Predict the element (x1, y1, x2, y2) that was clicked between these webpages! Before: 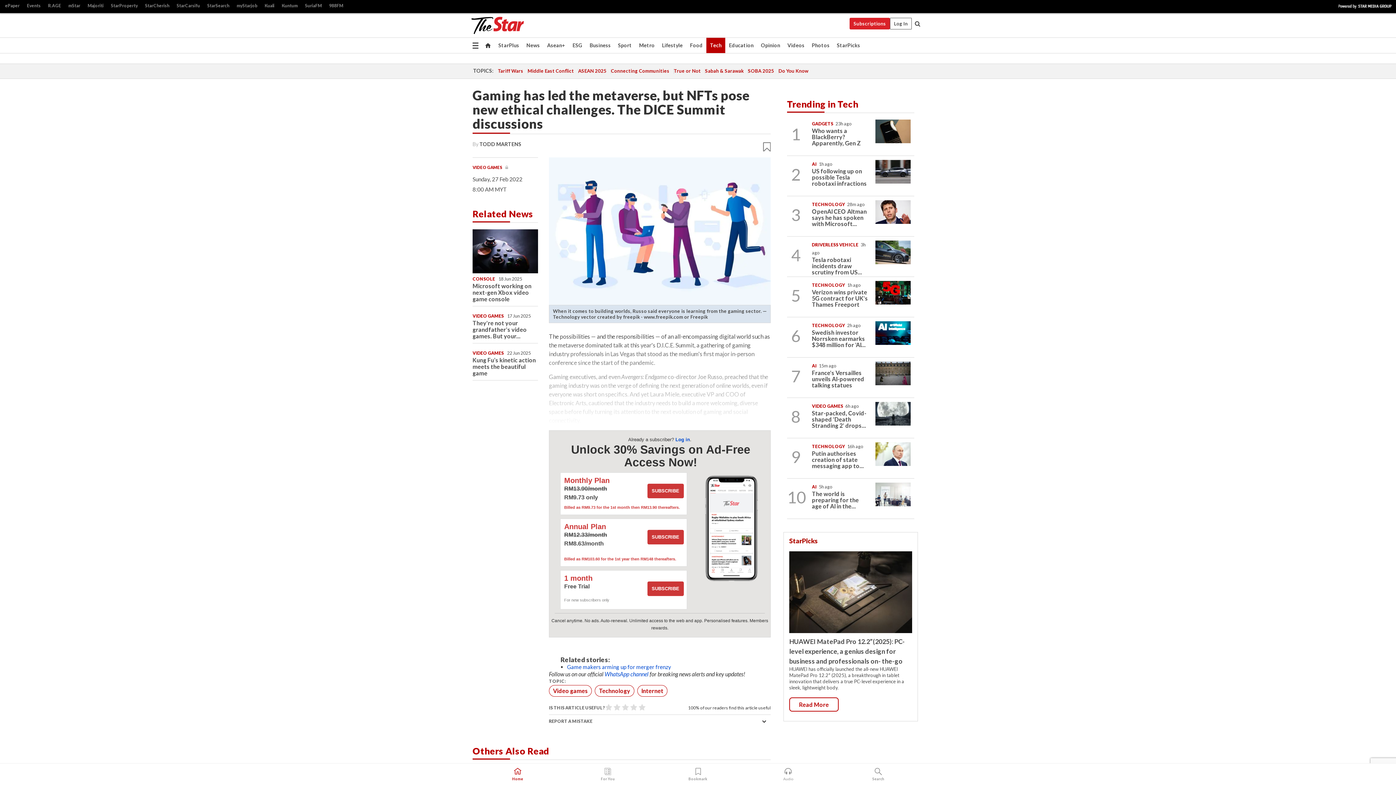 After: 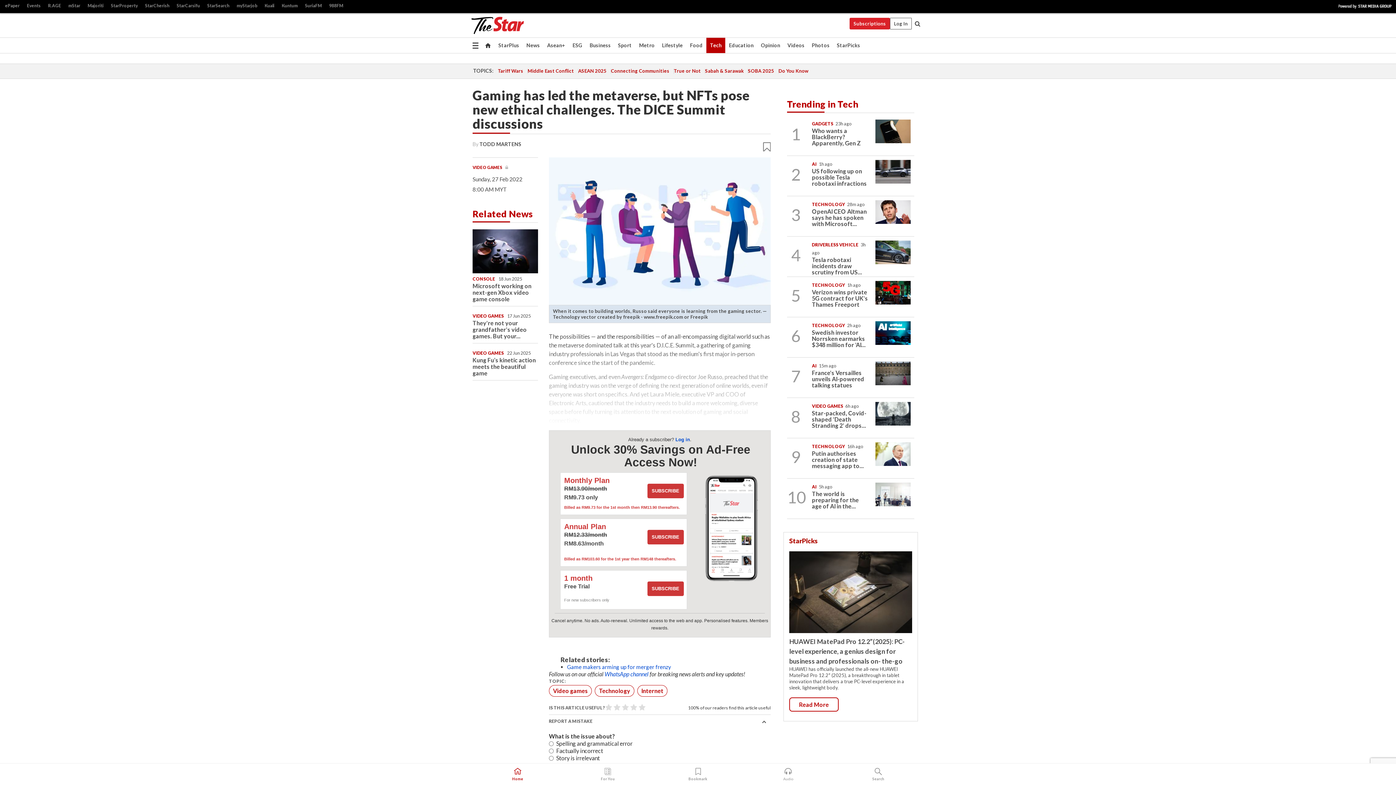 Action: bbox: (549, 718, 770, 725) label: REPORT A MISTAKE